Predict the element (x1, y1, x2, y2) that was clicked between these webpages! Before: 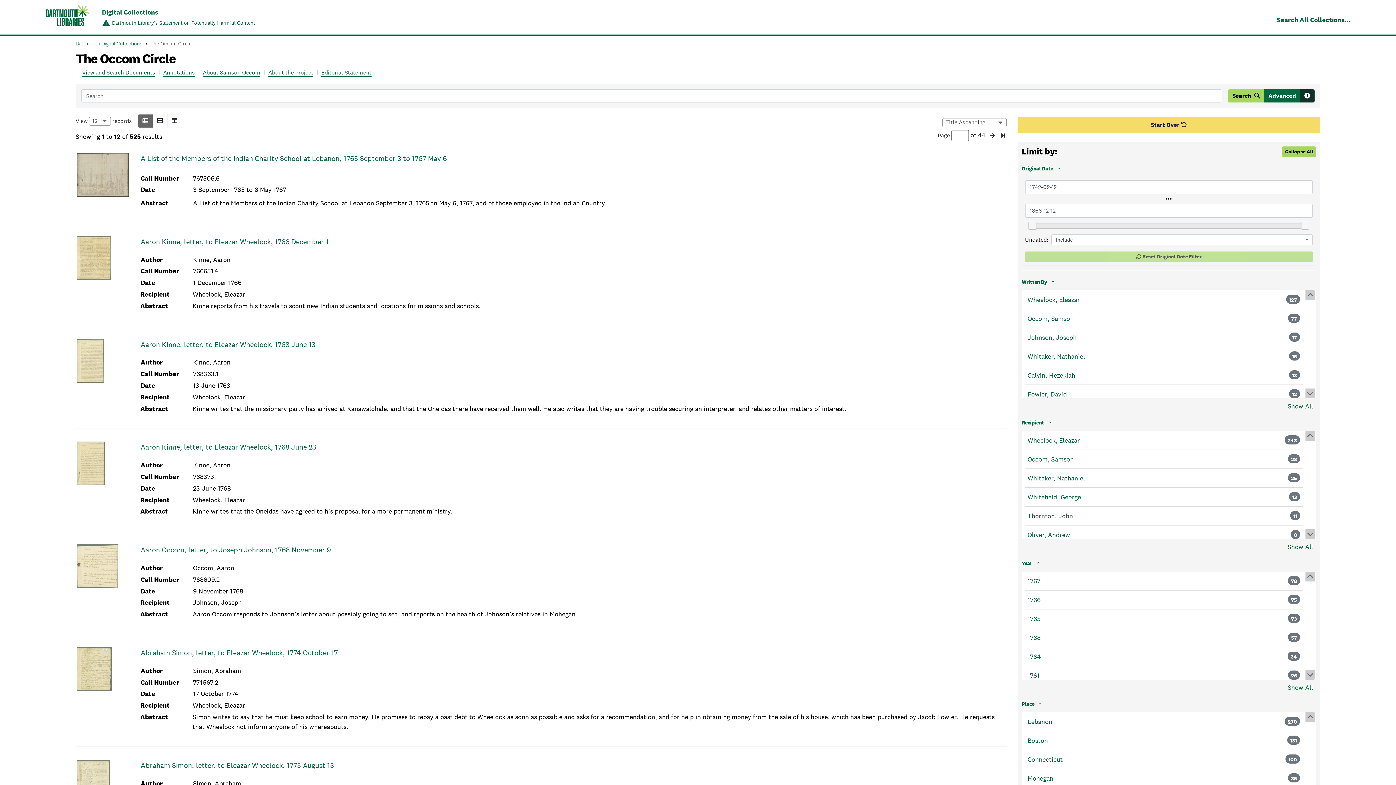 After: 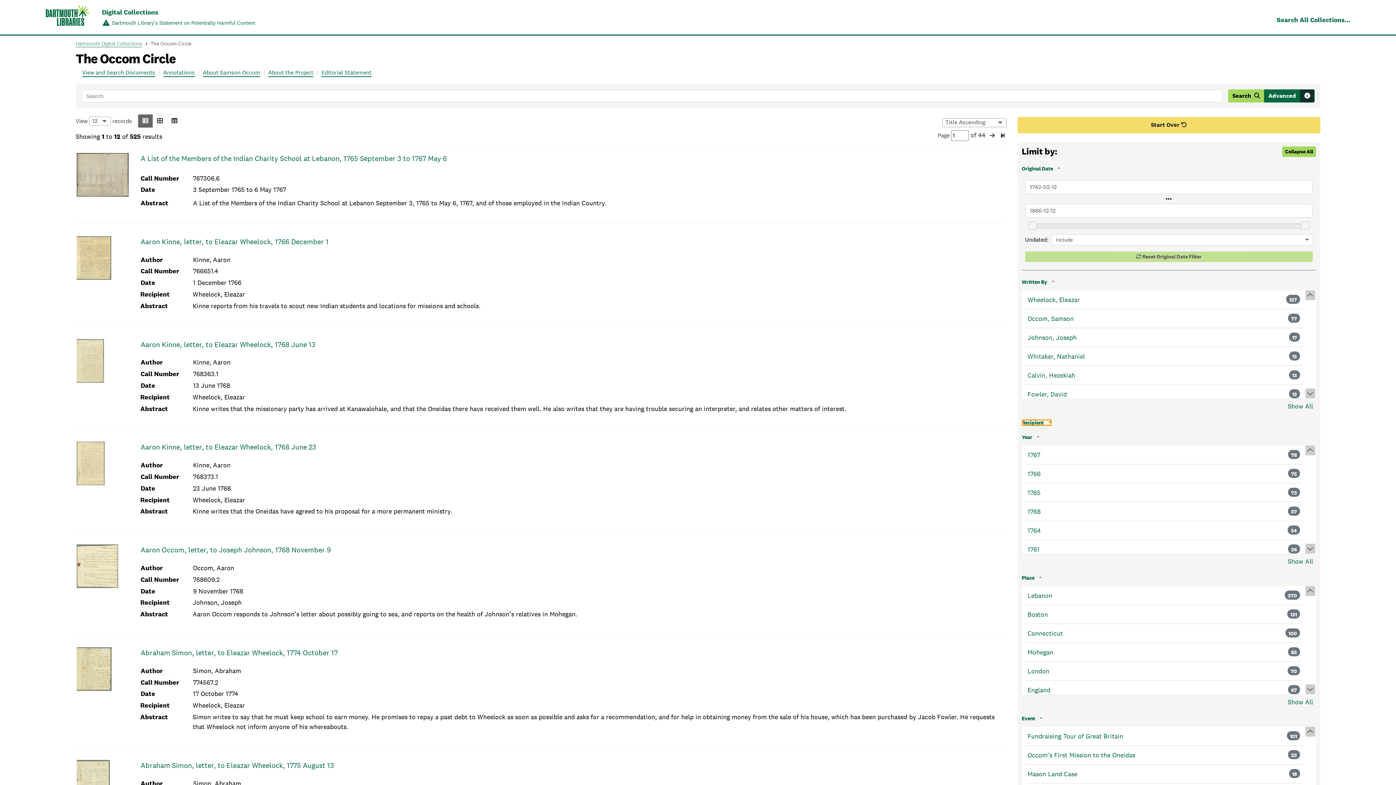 Action: label: Recipient bbox: (1022, 419, 1052, 426)